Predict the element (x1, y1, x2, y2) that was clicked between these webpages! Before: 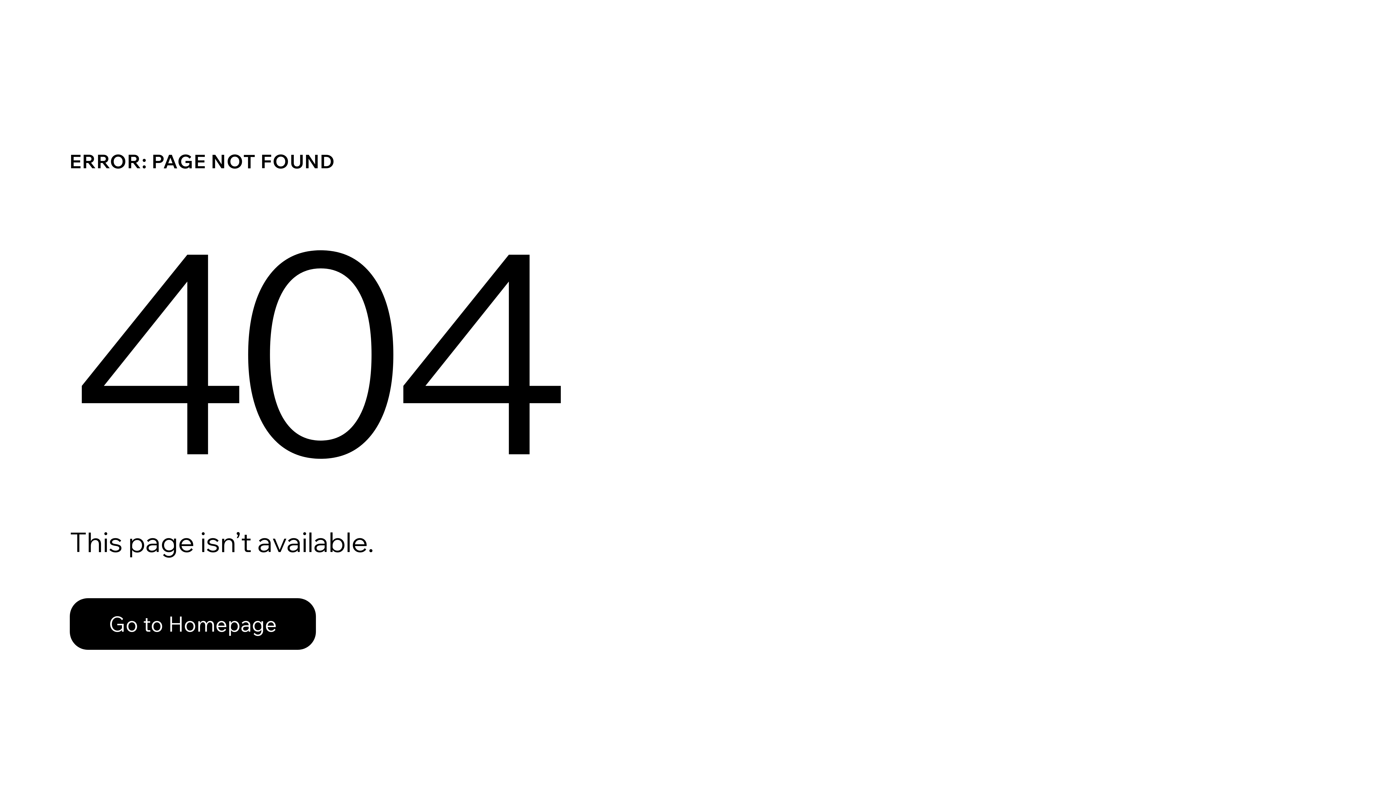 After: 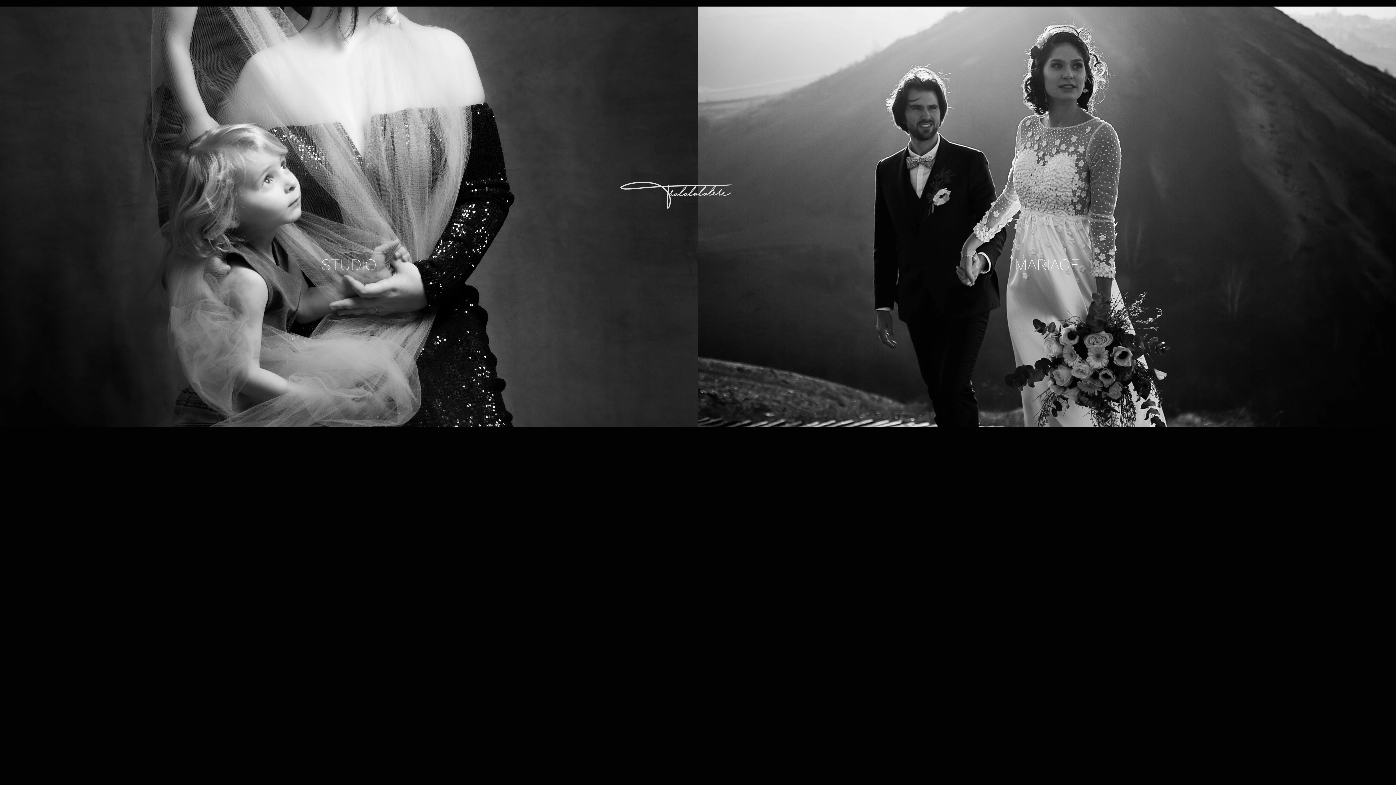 Action: bbox: (69, 582, 768, 659) label: Go to Homepage